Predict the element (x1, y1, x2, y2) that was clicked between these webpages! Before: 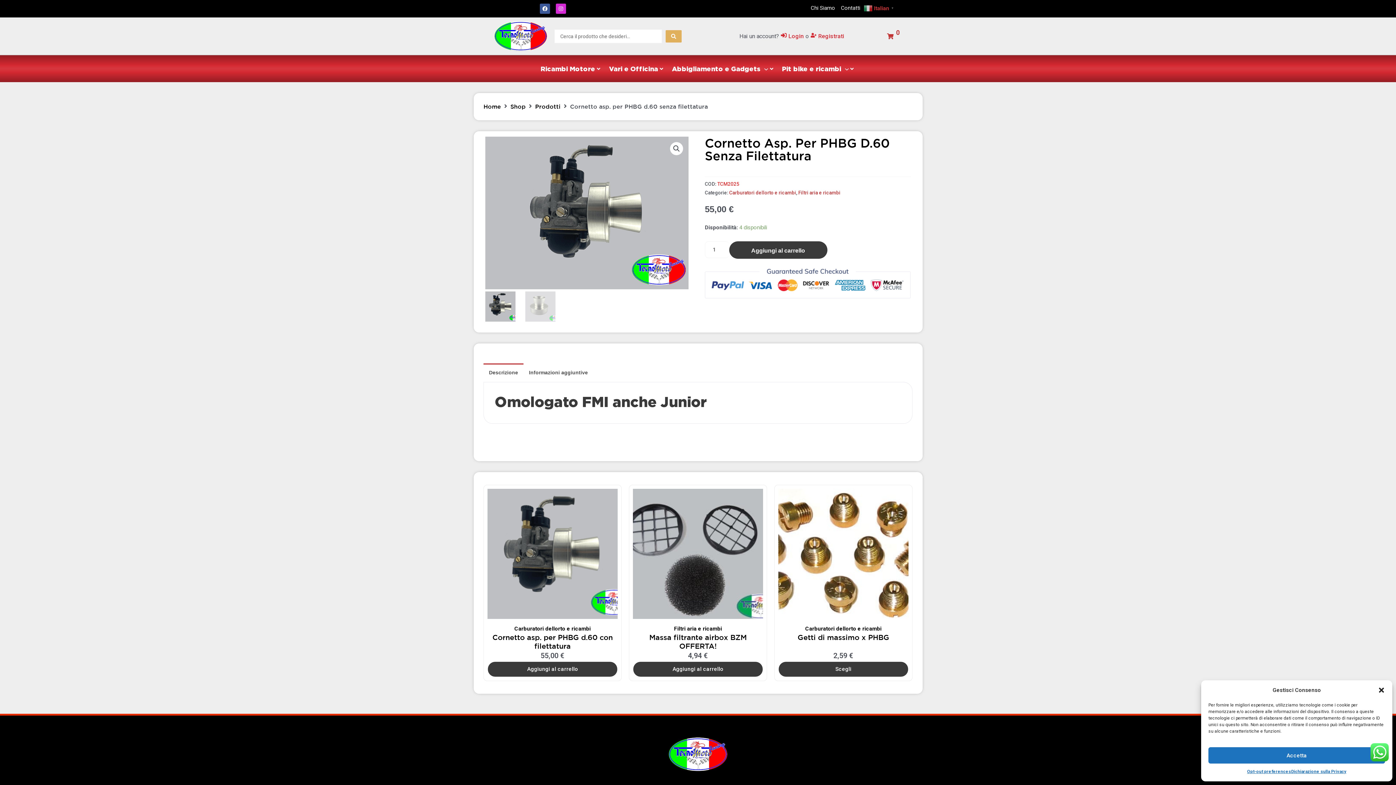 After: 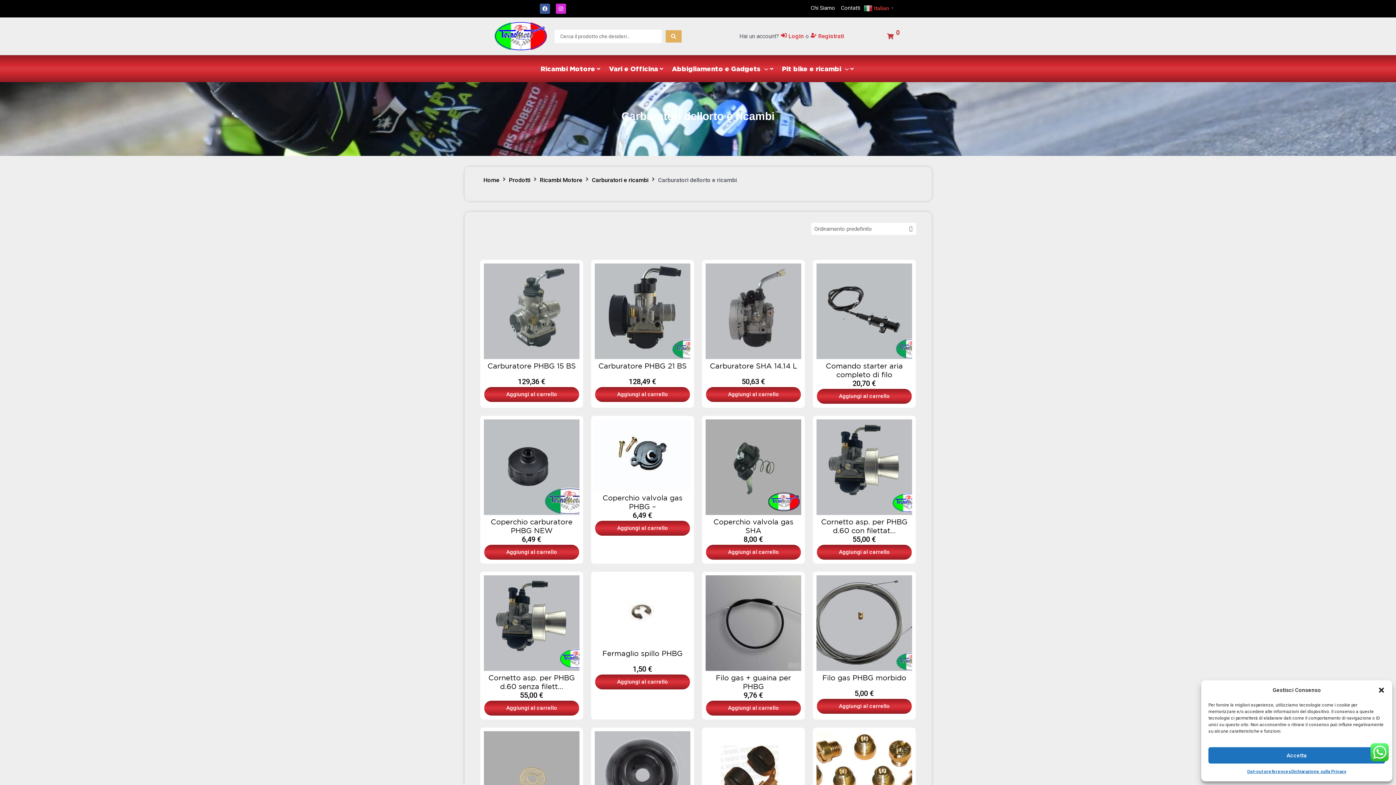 Action: label: Carburatori dellorto e ricambi bbox: (514, 625, 590, 632)